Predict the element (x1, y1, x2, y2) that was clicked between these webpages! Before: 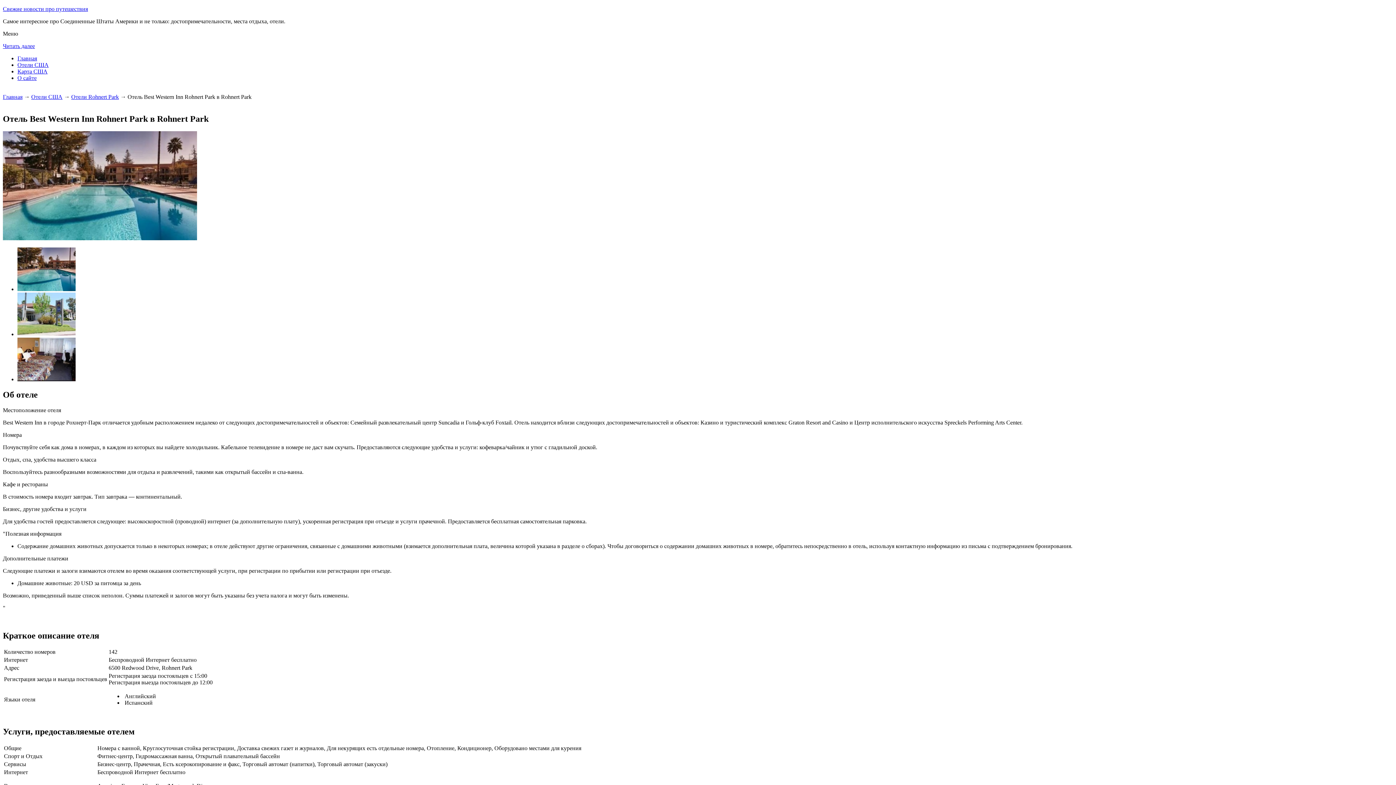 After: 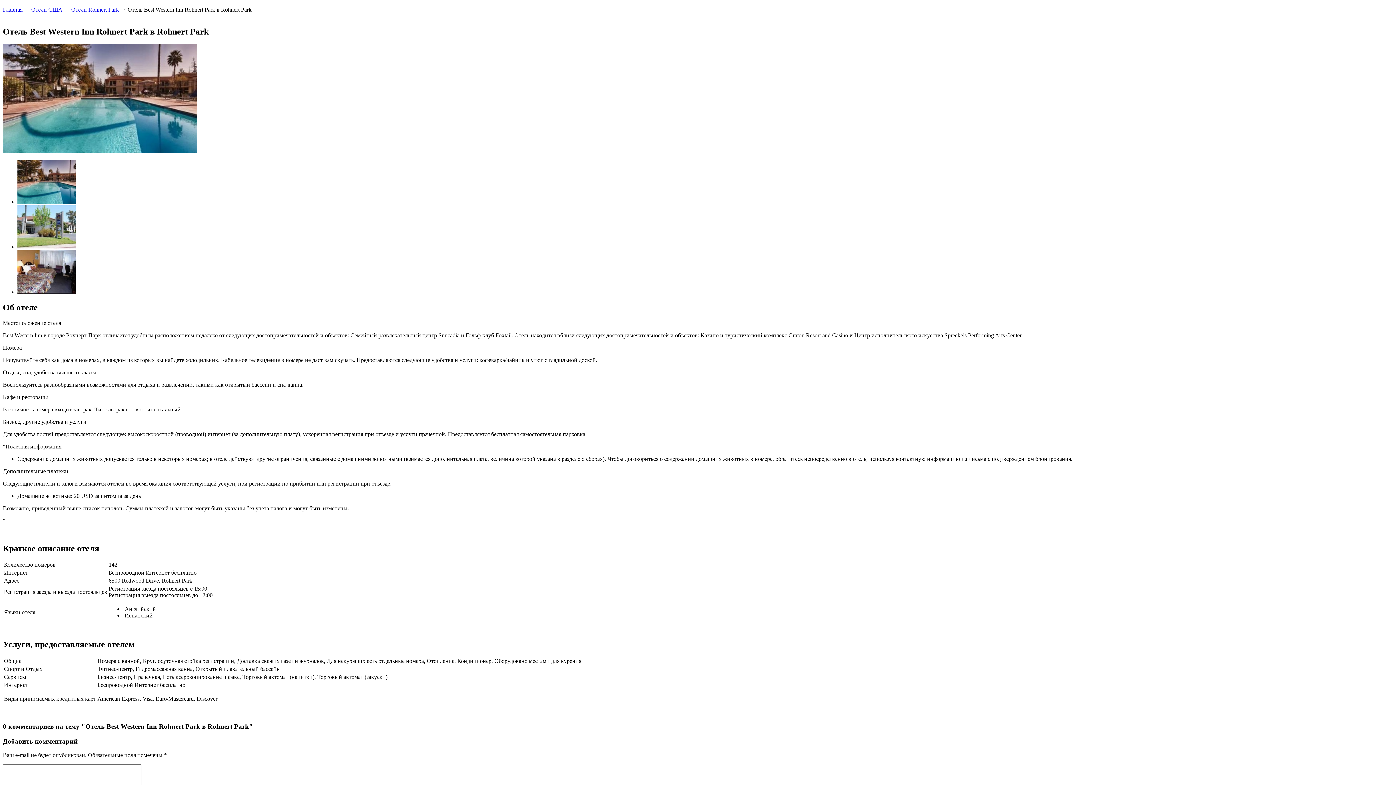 Action: label: Читать далее bbox: (2, 42, 34, 49)